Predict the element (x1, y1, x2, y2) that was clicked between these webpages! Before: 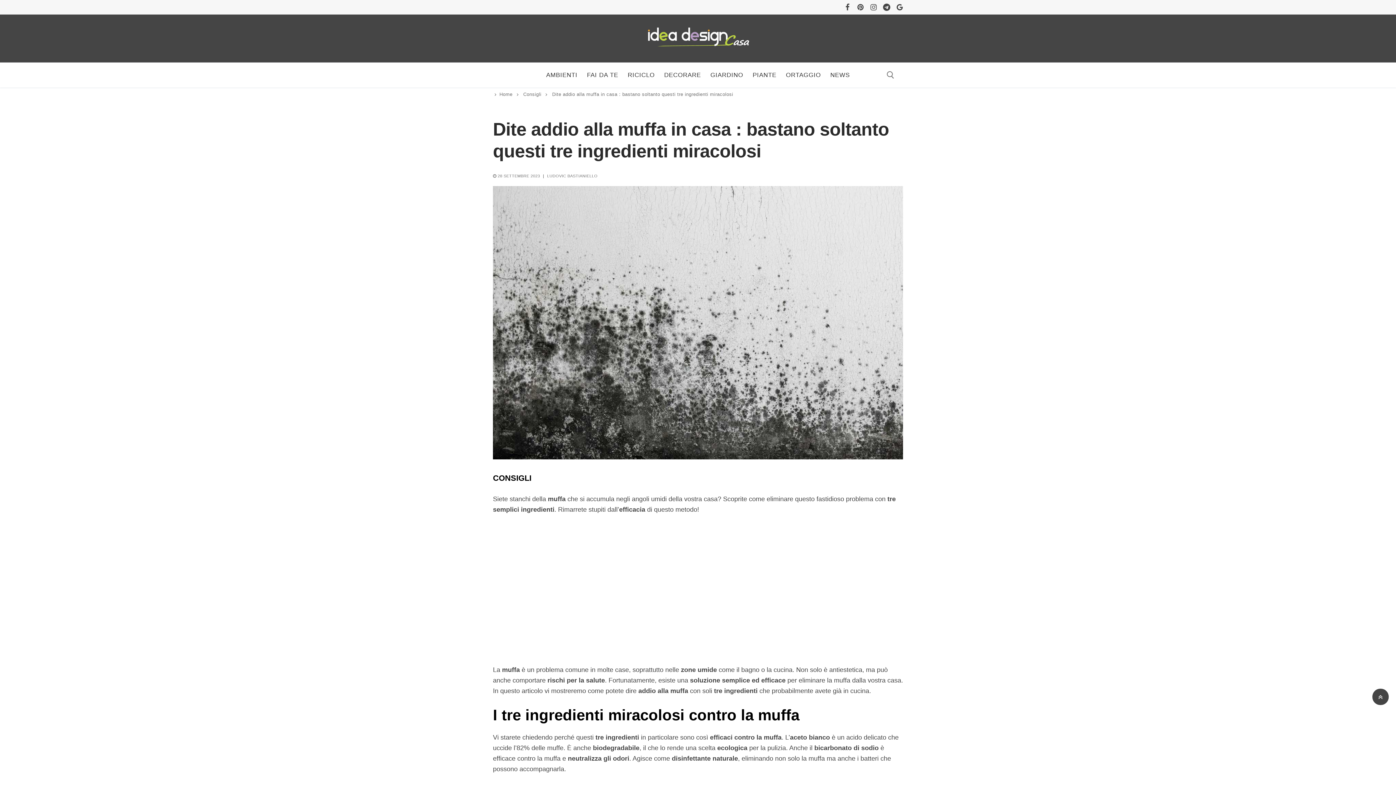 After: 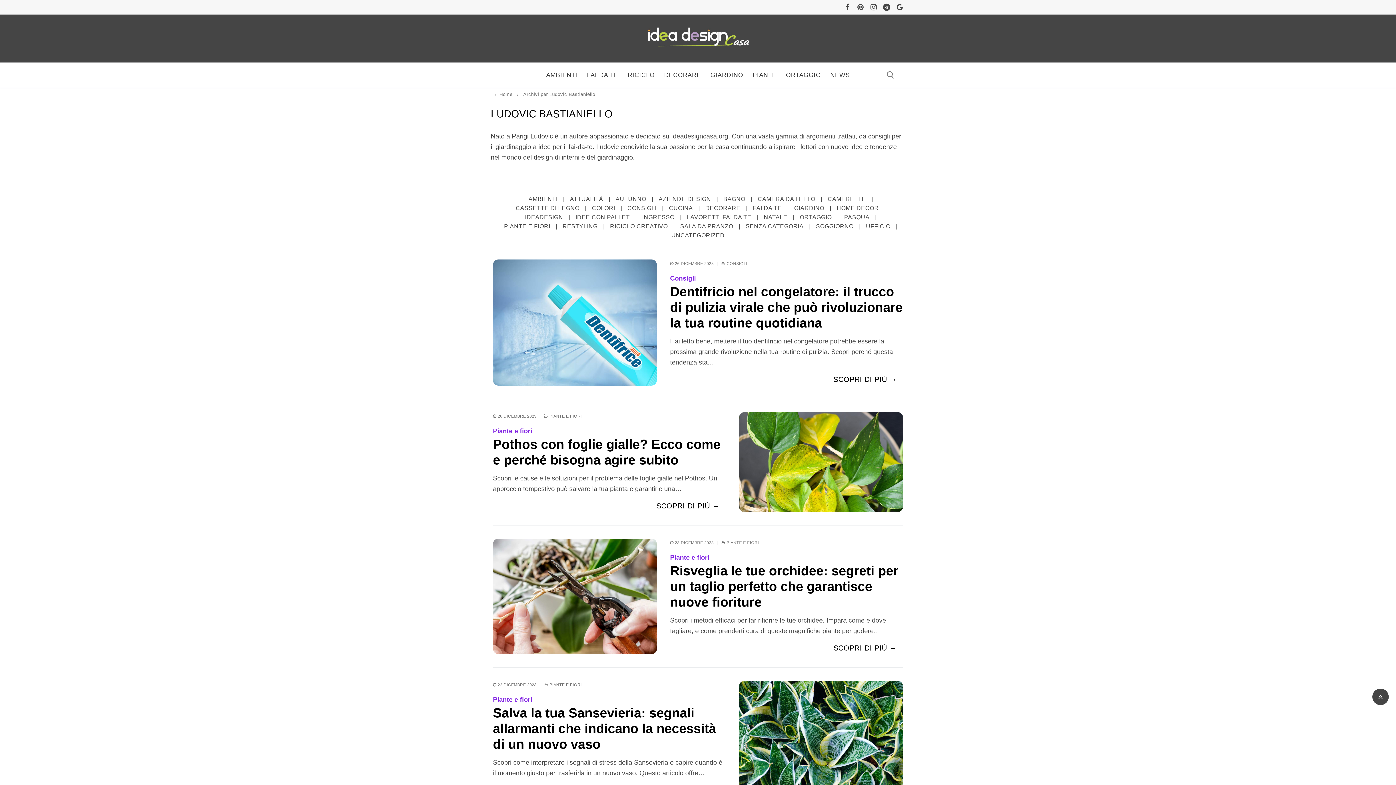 Action: label: LUDOVIC BASTIANIELLO bbox: (547, 173, 597, 178)